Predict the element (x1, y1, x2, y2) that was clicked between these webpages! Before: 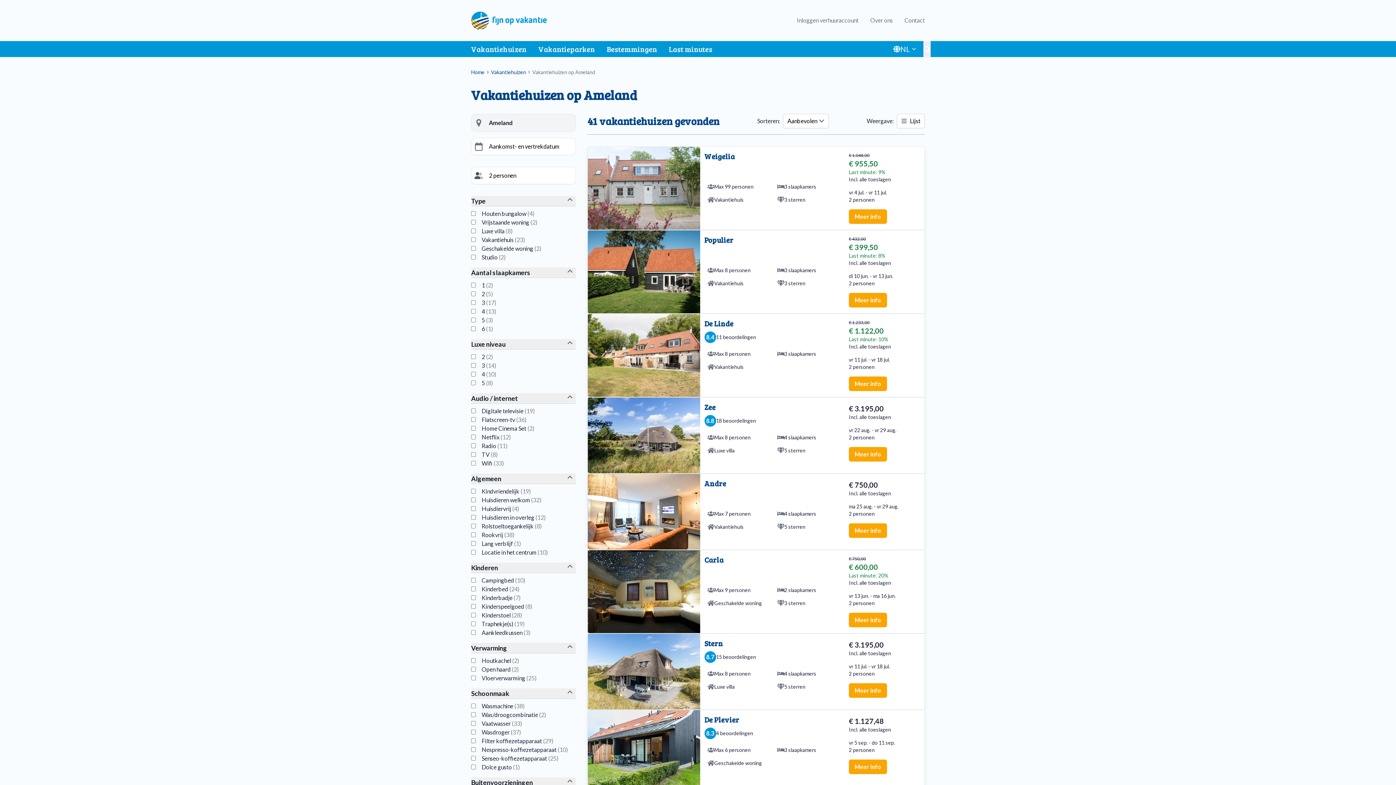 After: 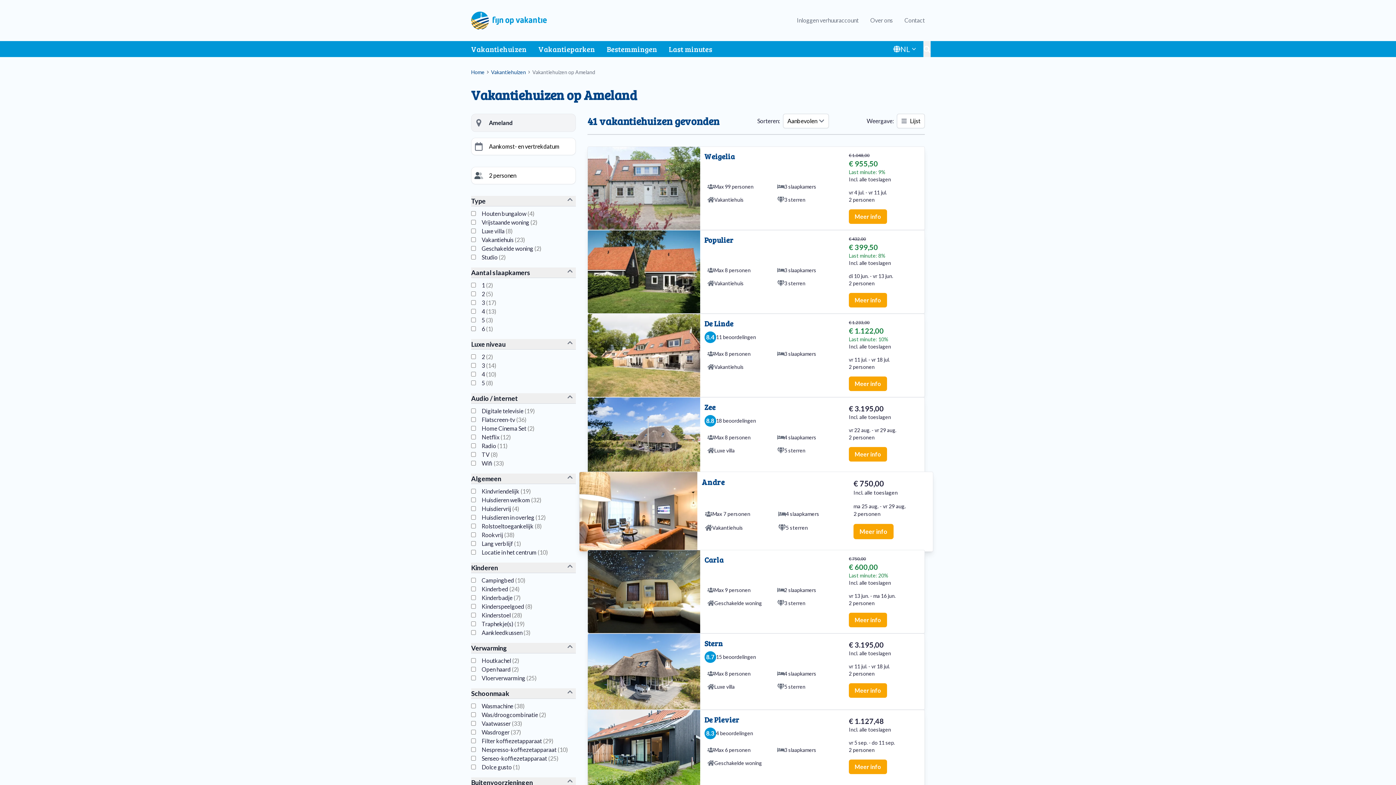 Action: bbox: (587, 451, 925, 528) label: Andre
Max 7 personen
4 slaapkamers
Vakantiehuis
5 sterren
Meer info